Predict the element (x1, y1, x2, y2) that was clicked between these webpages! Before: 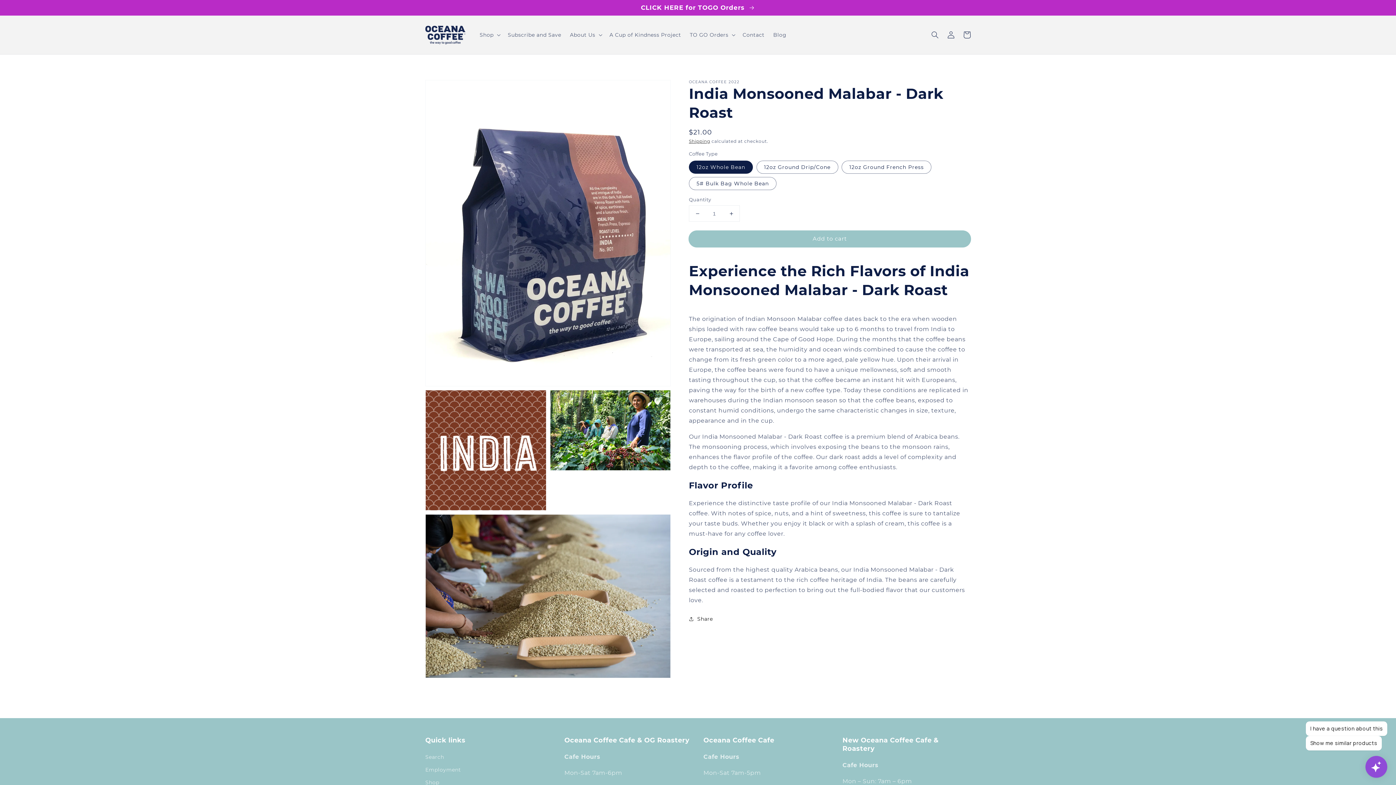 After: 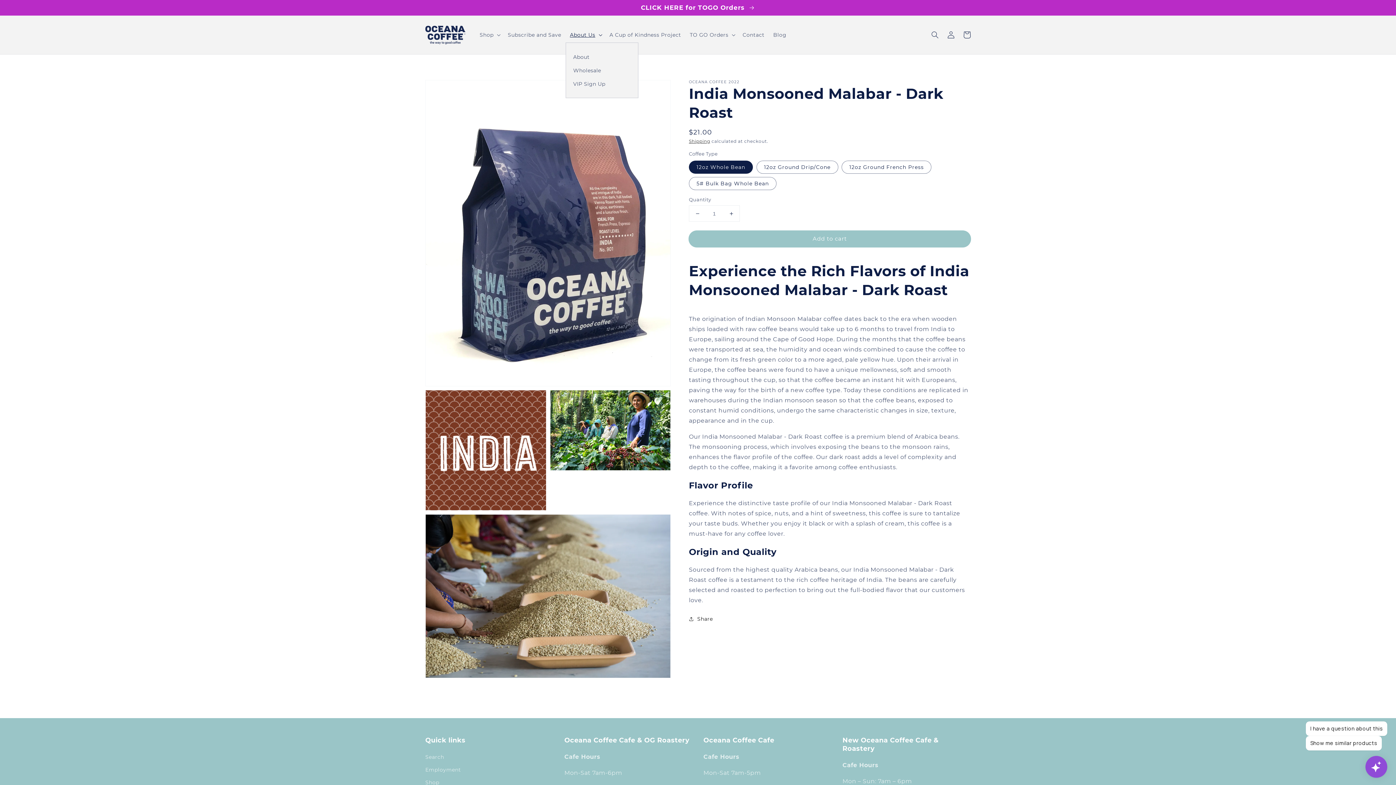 Action: bbox: (565, 27, 605, 42) label: About Us